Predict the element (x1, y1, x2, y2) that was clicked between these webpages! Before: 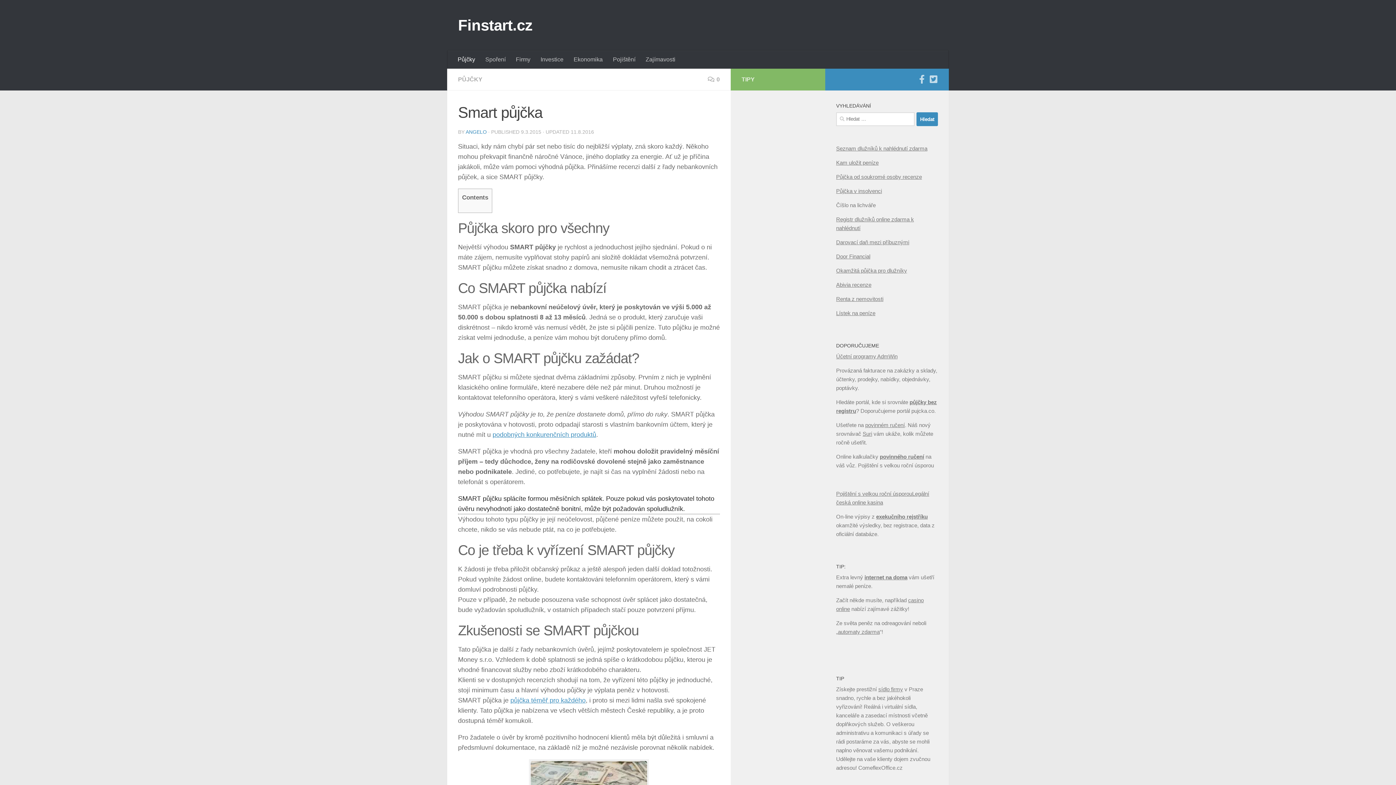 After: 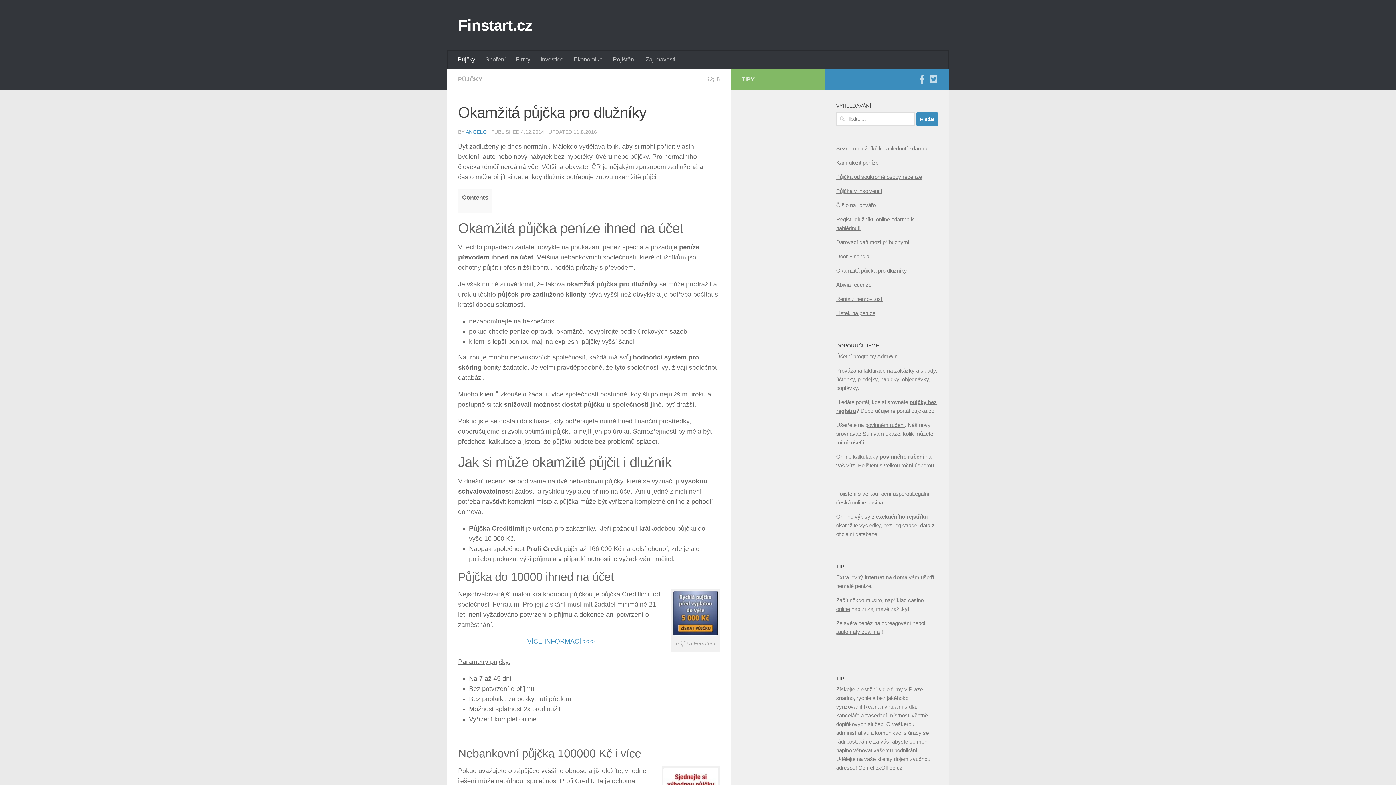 Action: bbox: (836, 267, 907, 273) label: Okamžitá půjčka pro dlužníky